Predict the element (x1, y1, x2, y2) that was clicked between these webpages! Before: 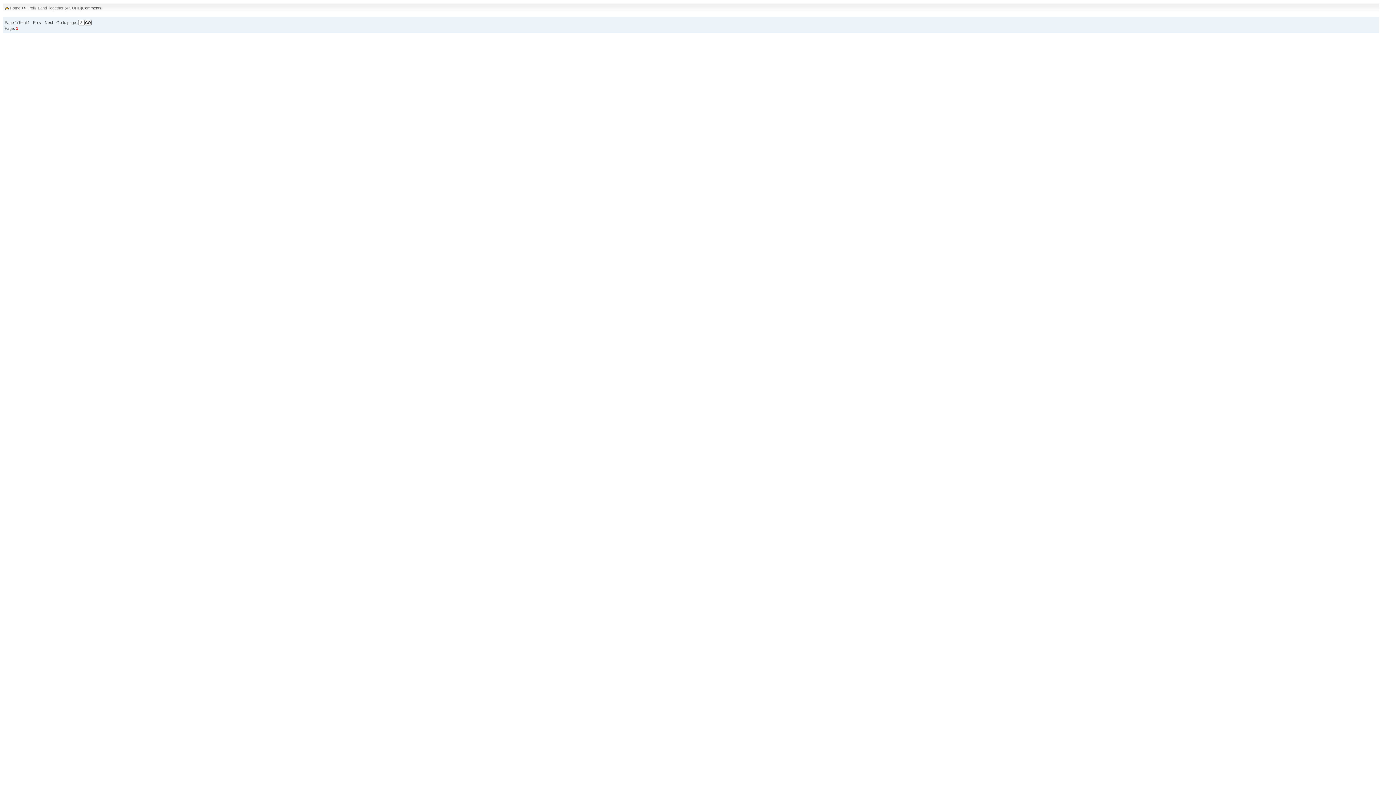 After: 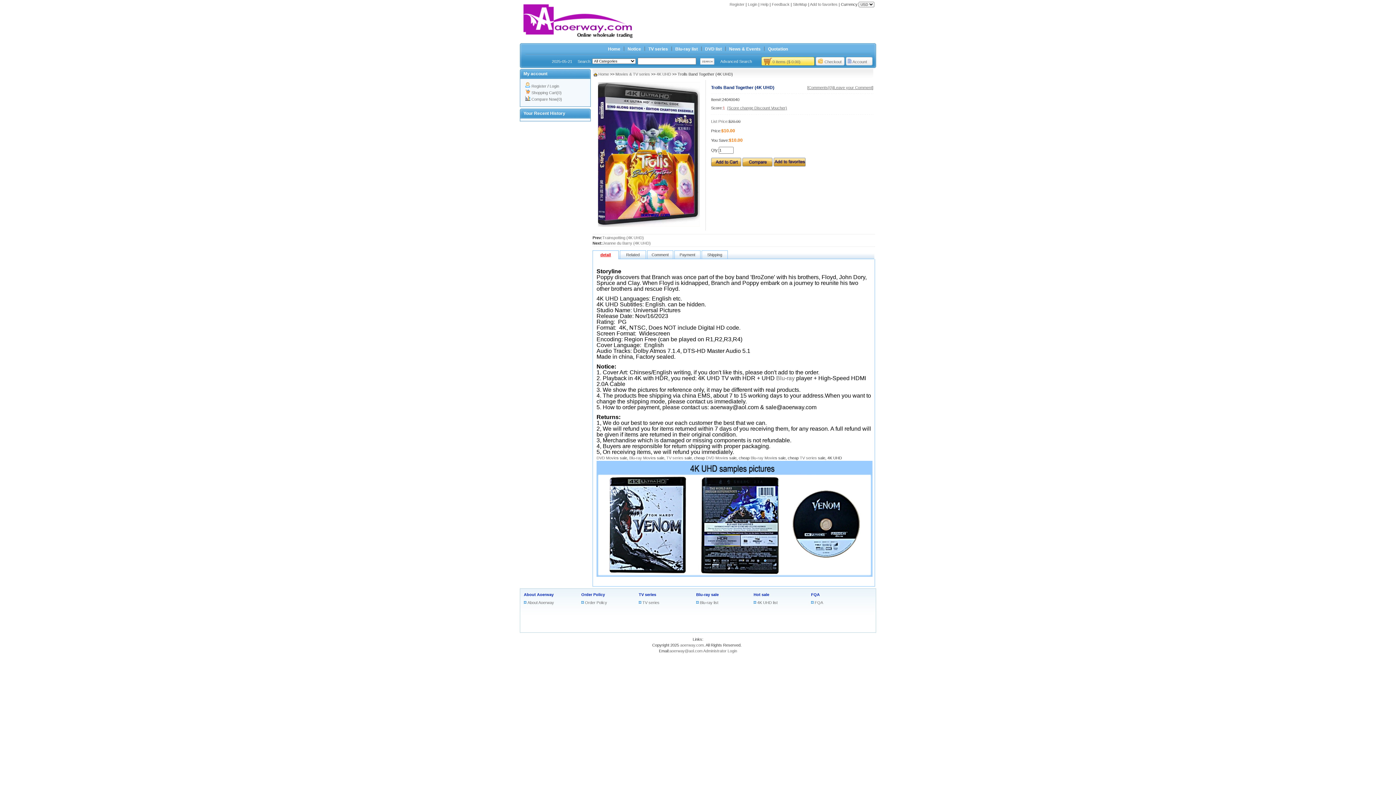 Action: bbox: (26, 5, 82, 10) label: Trolls Band Together (4K UHD)